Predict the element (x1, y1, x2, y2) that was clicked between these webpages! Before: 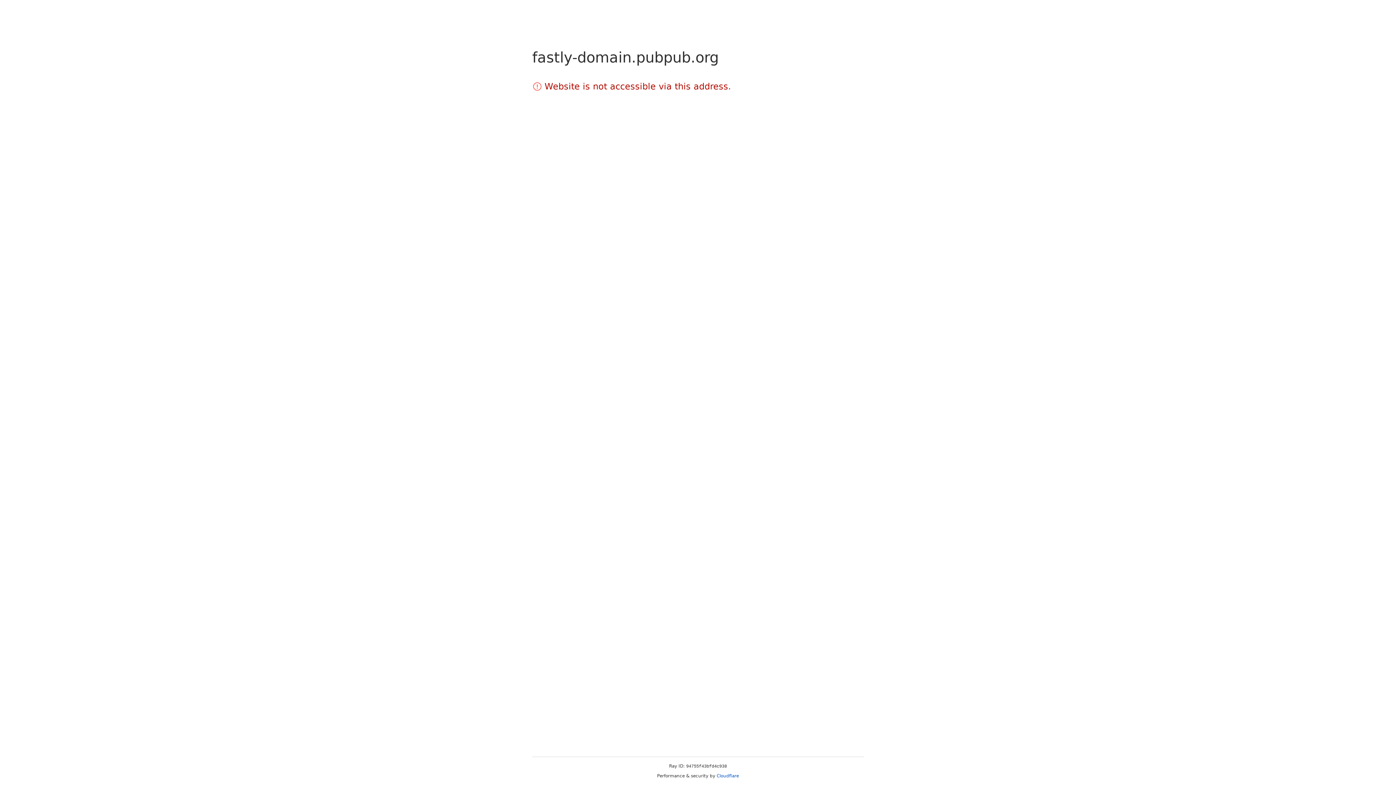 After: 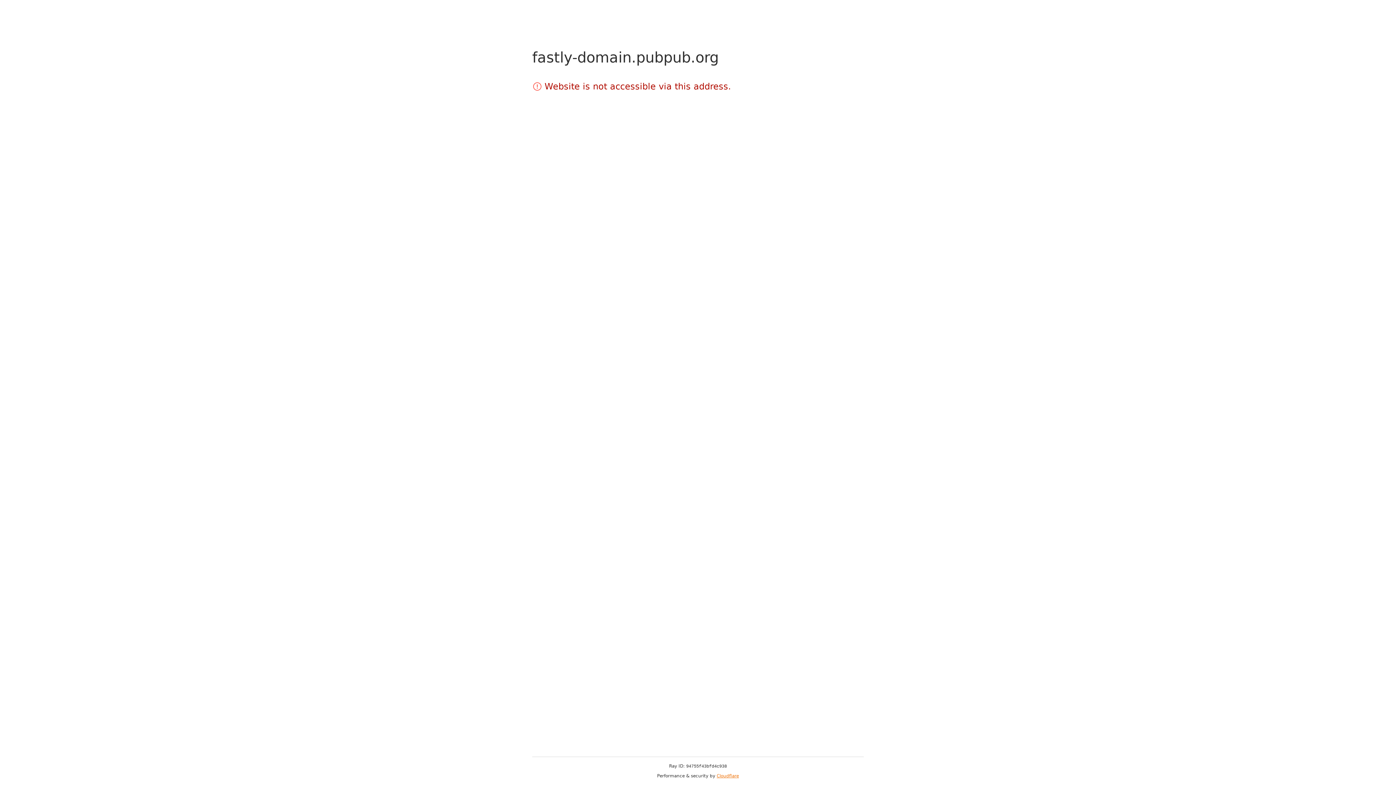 Action: bbox: (716, 773, 739, 778) label: Cloudflare